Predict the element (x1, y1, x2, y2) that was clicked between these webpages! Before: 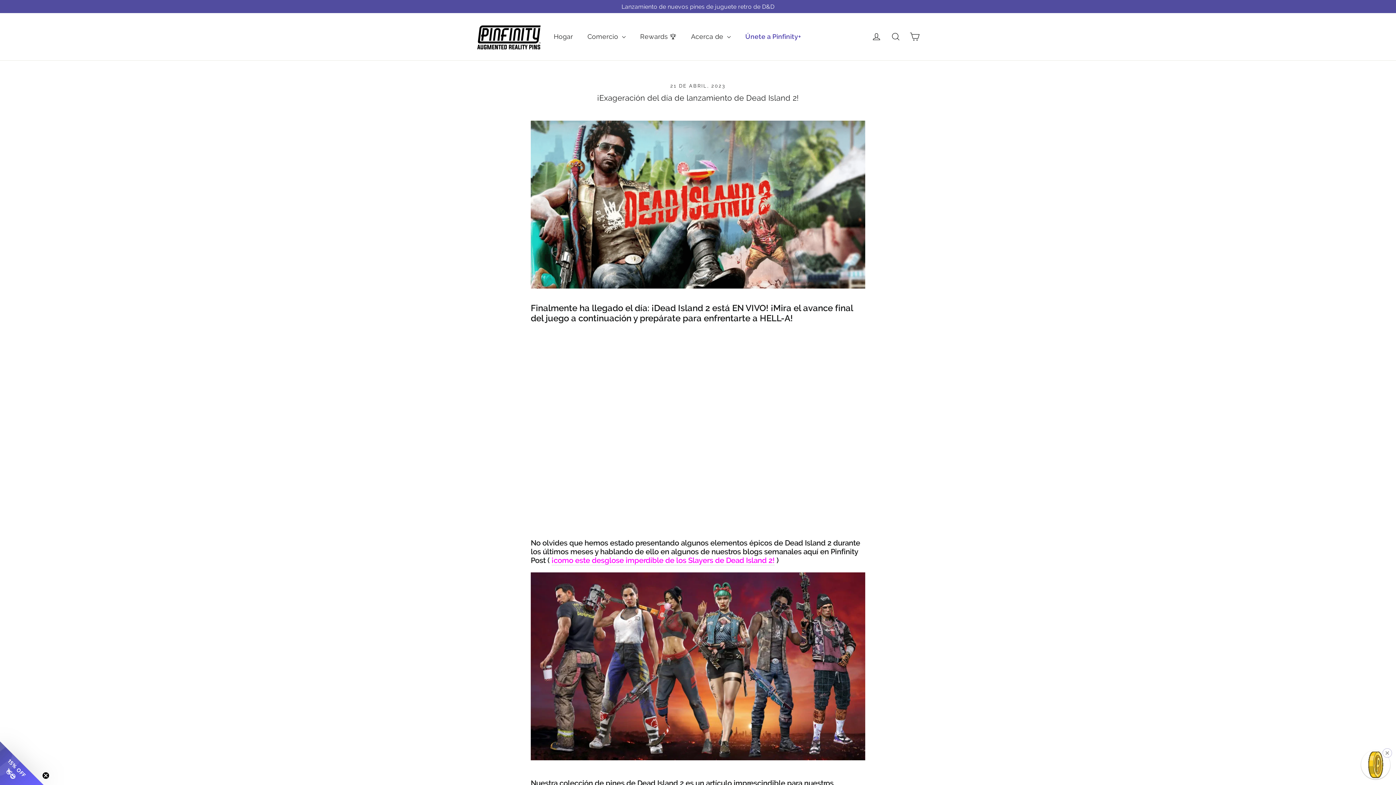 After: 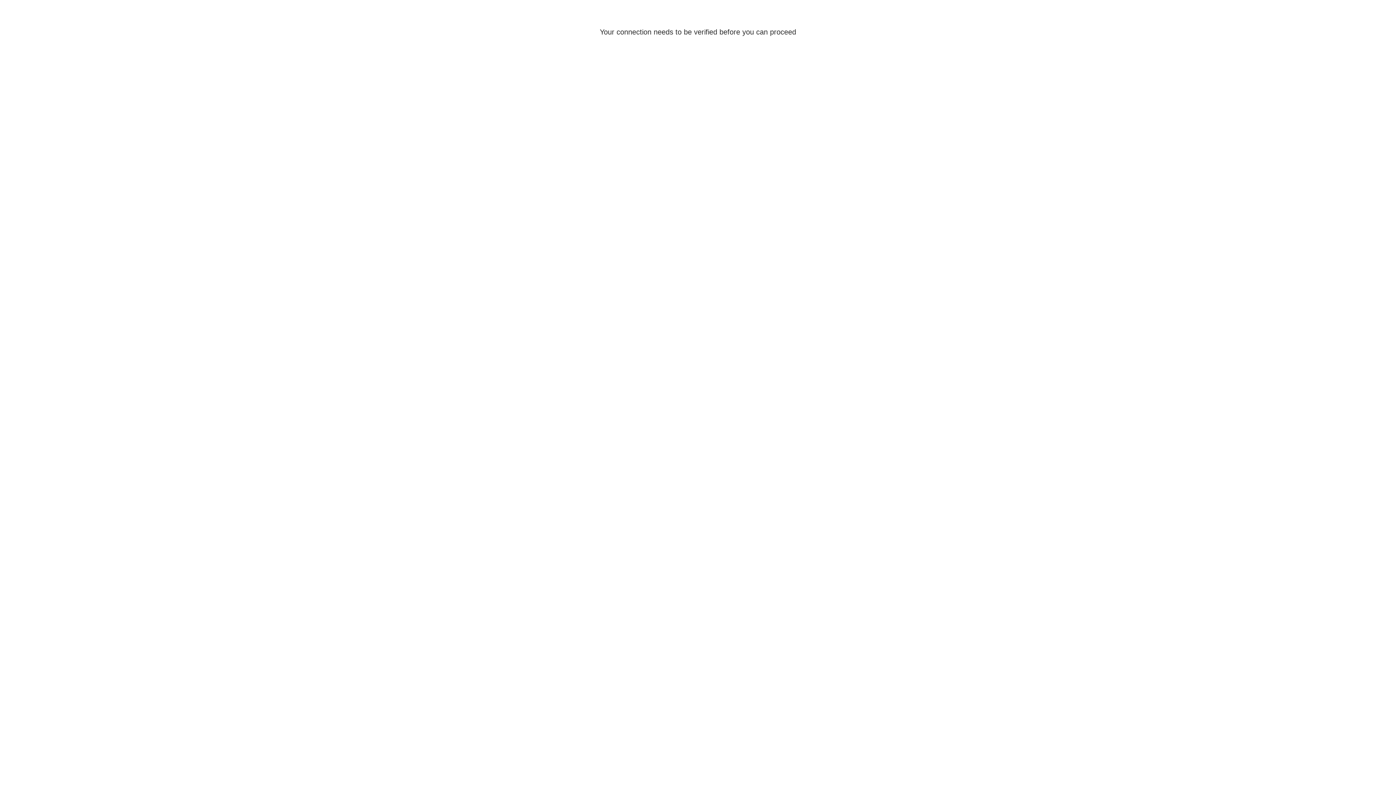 Action: label: Ingresar bbox: (867, 27, 886, 45)